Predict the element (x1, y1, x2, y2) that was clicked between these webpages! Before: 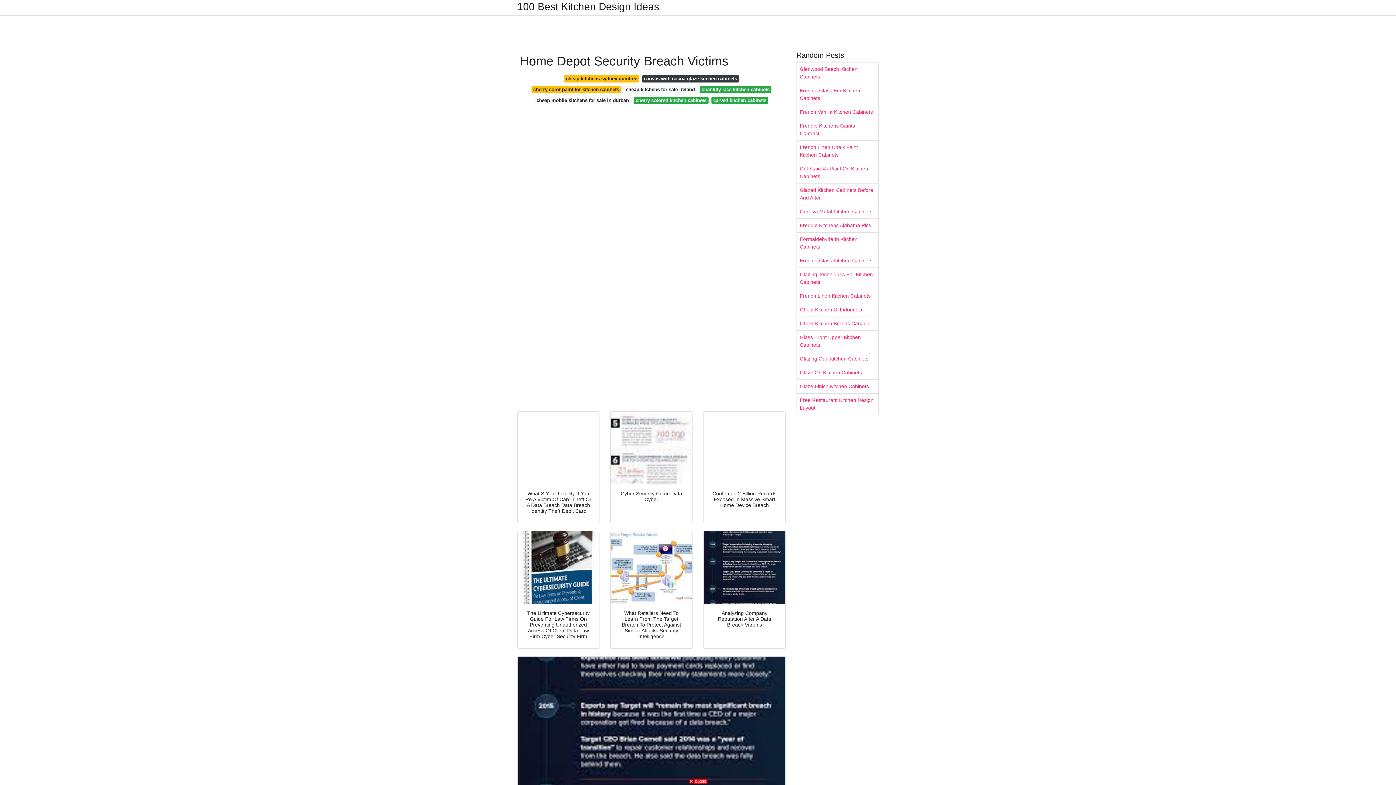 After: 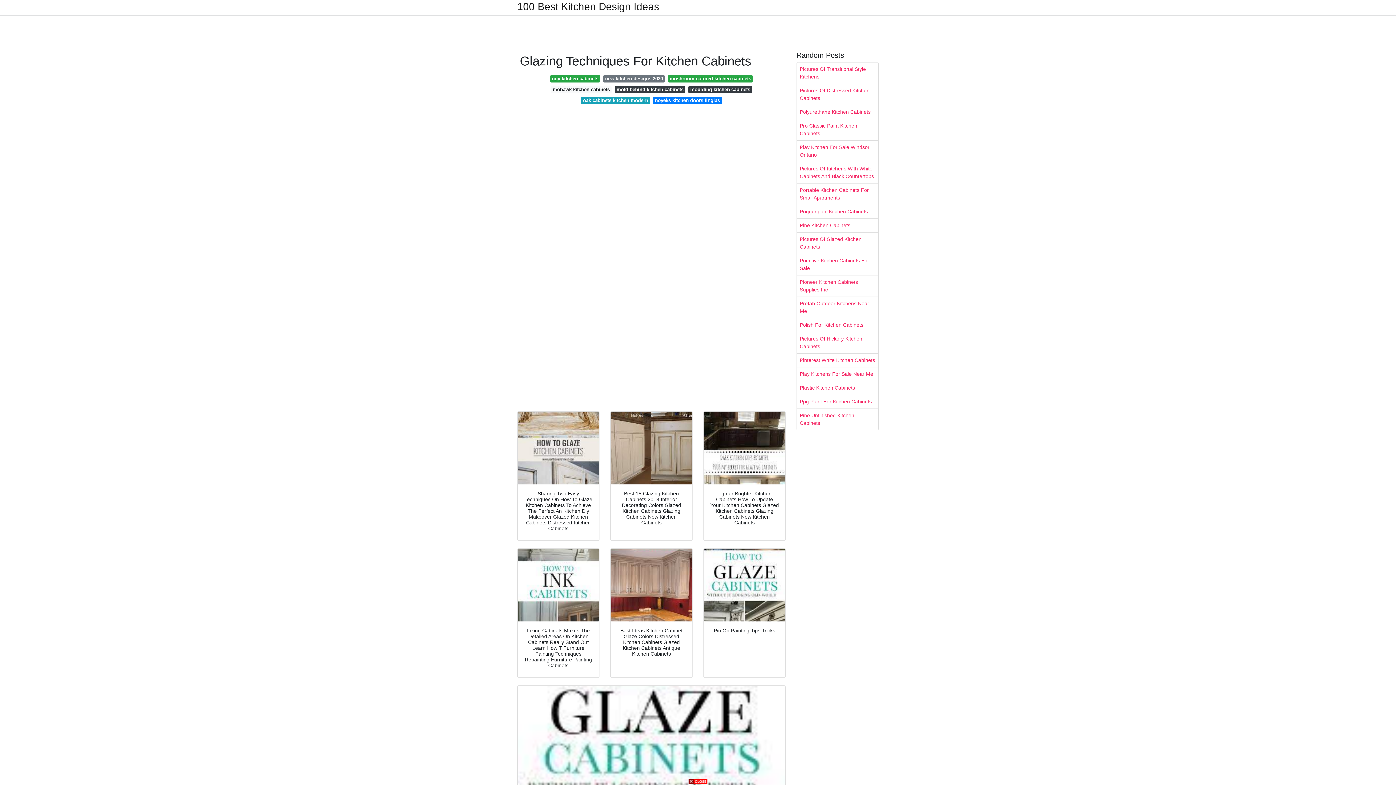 Action: bbox: (797, 268, 878, 289) label: Glazing Techniques For Kitchen Cabinets